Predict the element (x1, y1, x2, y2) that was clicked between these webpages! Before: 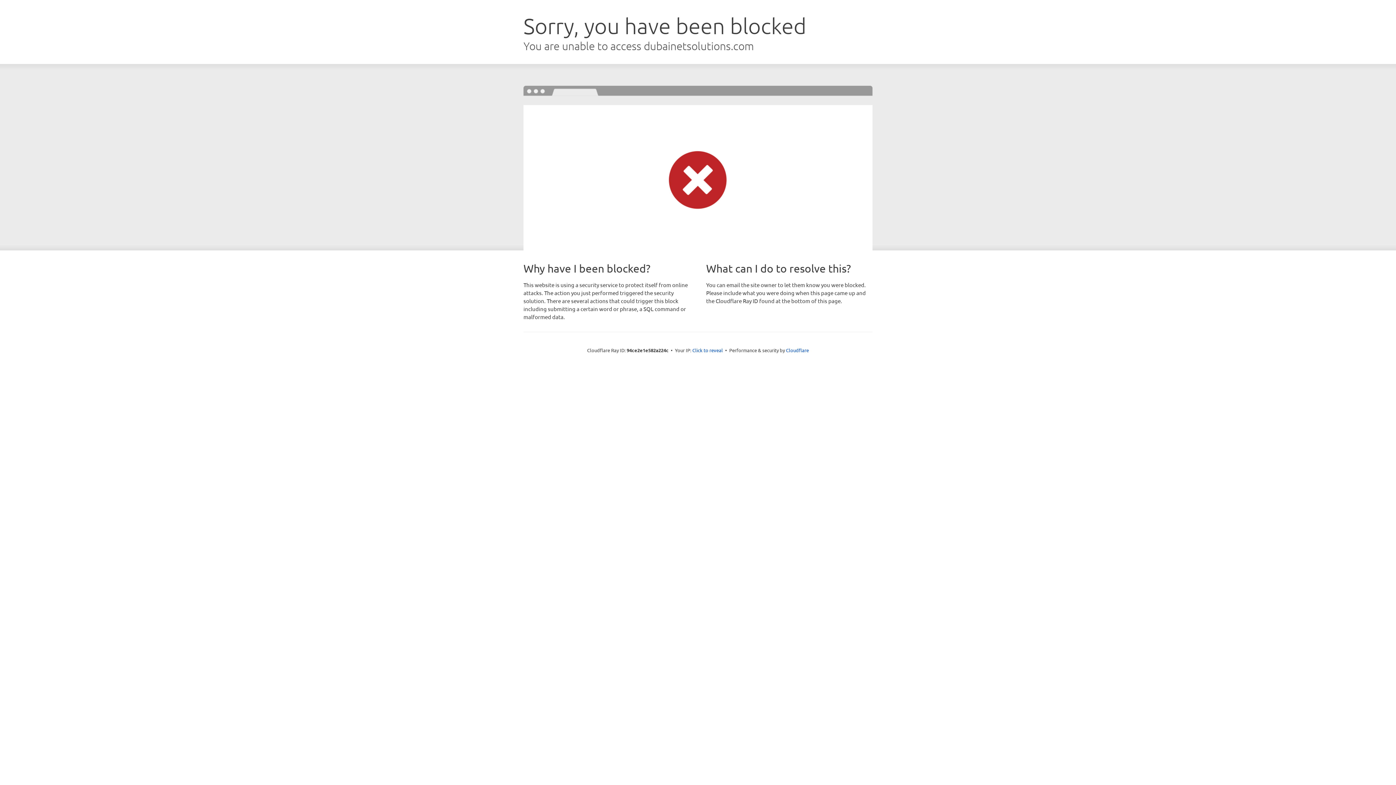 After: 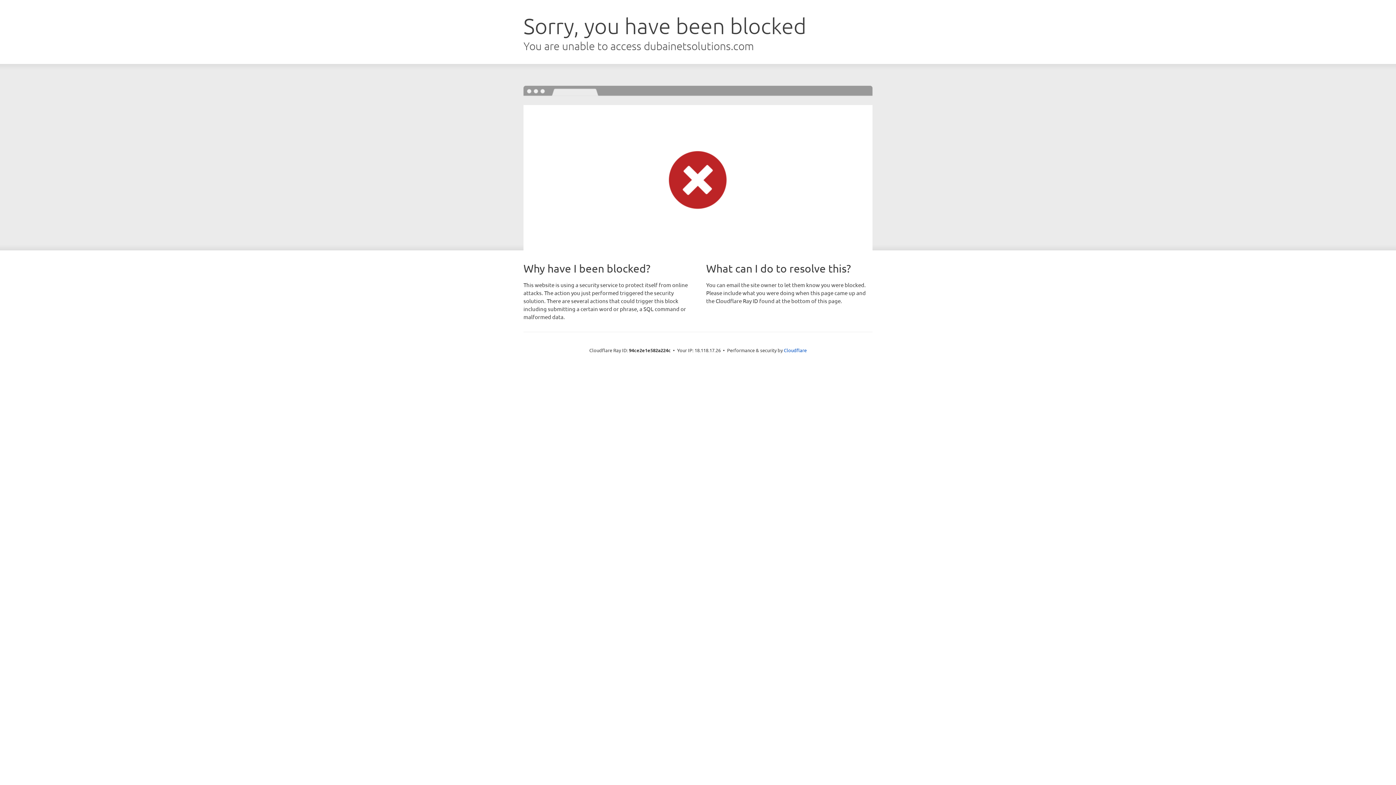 Action: label: Click to reveal bbox: (692, 346, 723, 353)